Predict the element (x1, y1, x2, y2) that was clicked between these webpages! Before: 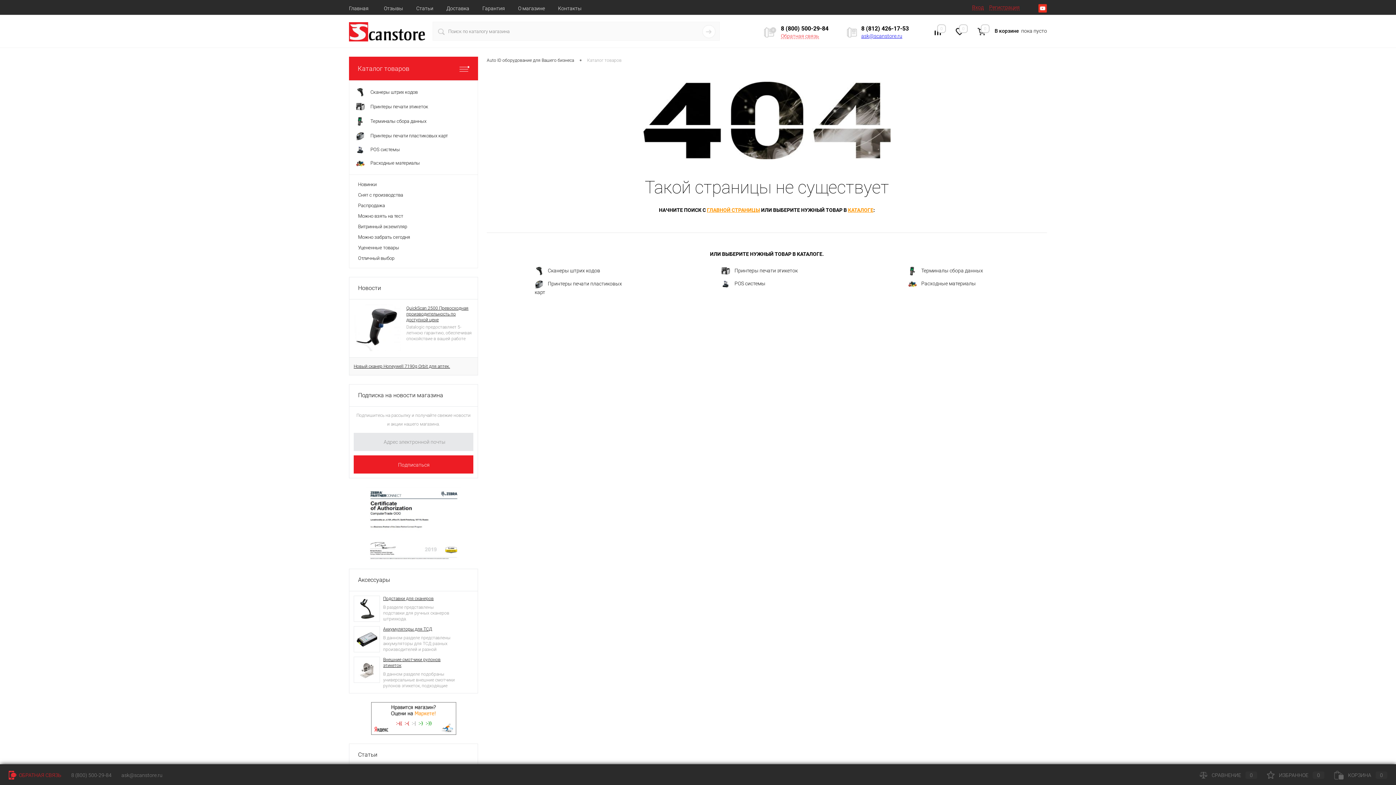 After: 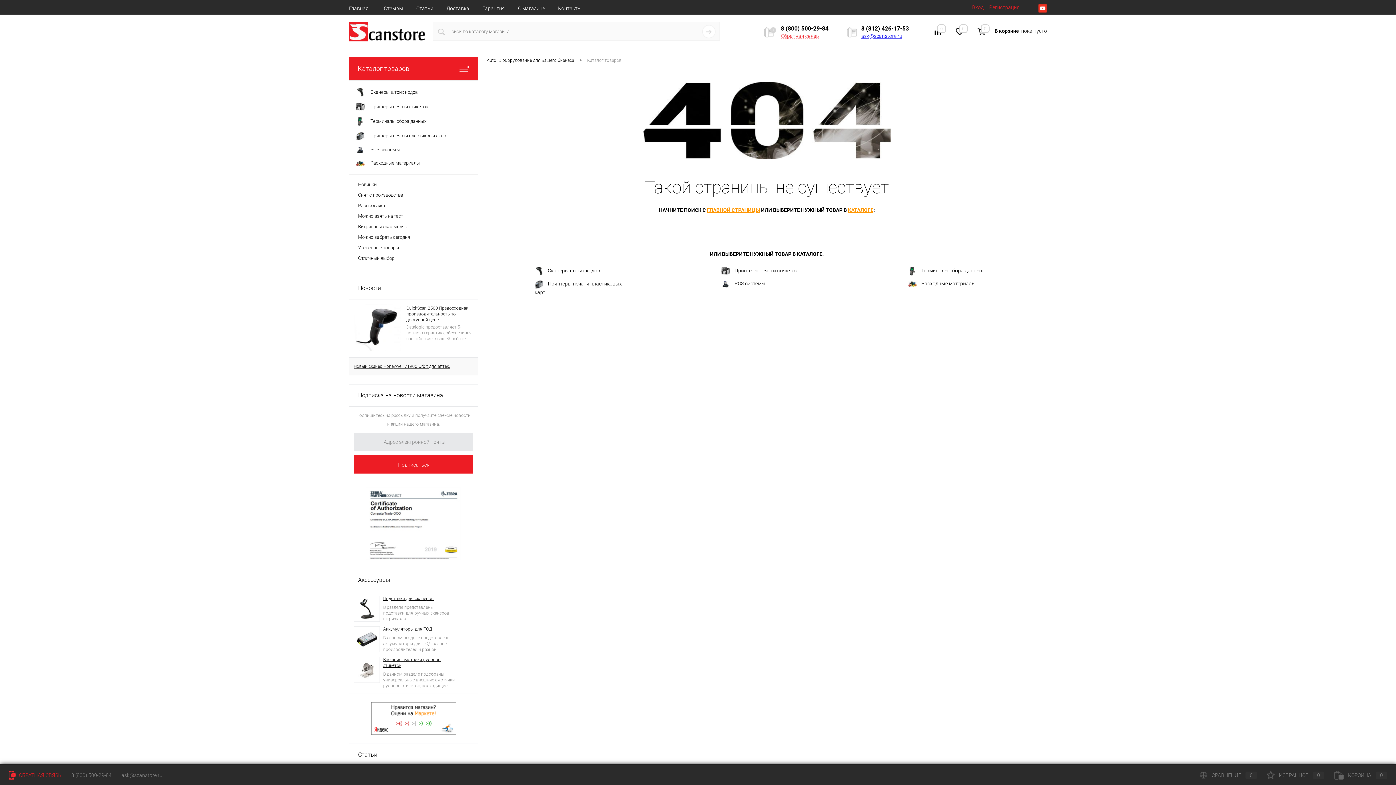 Action: bbox: (371, 715, 456, 721)